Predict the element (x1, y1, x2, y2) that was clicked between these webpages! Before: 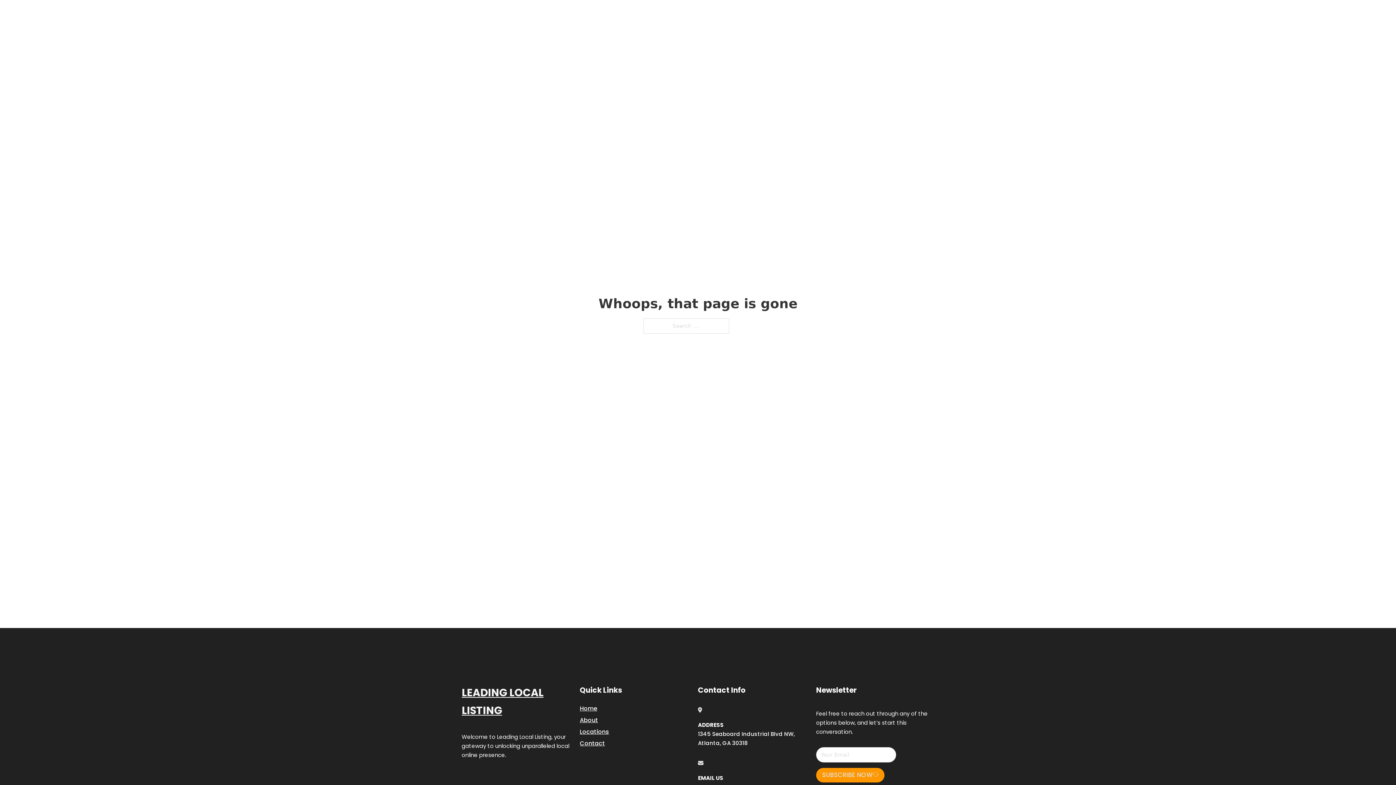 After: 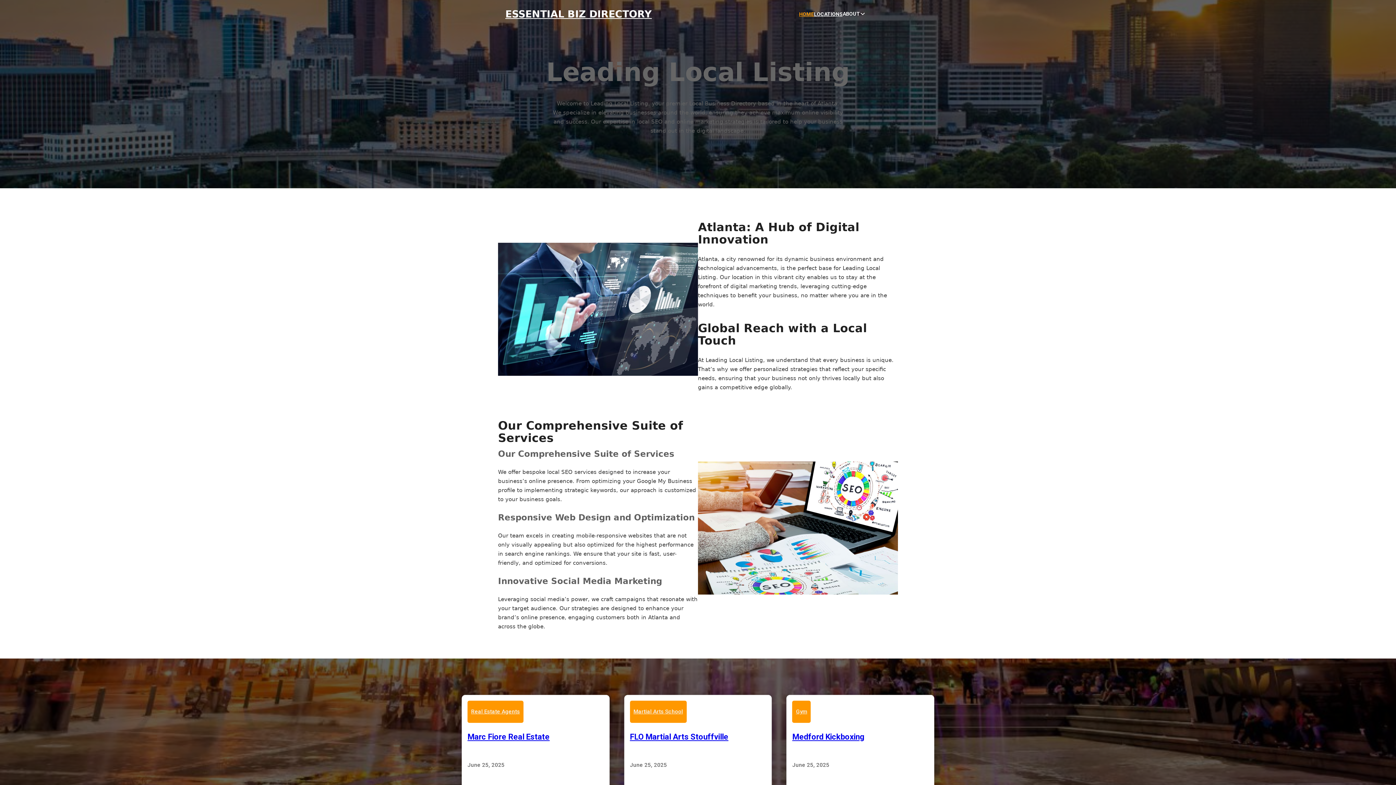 Action: bbox: (799, 10, 814, 18) label: HOME